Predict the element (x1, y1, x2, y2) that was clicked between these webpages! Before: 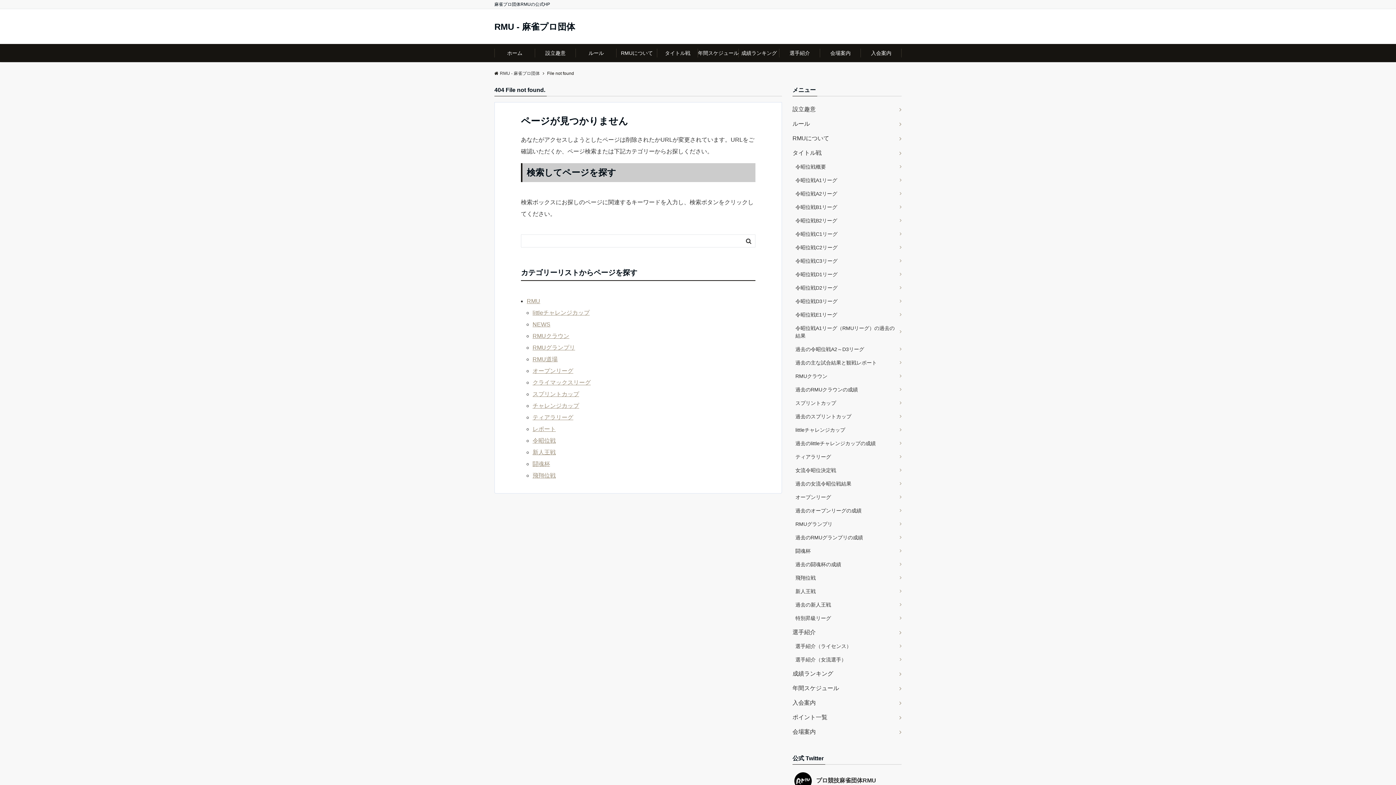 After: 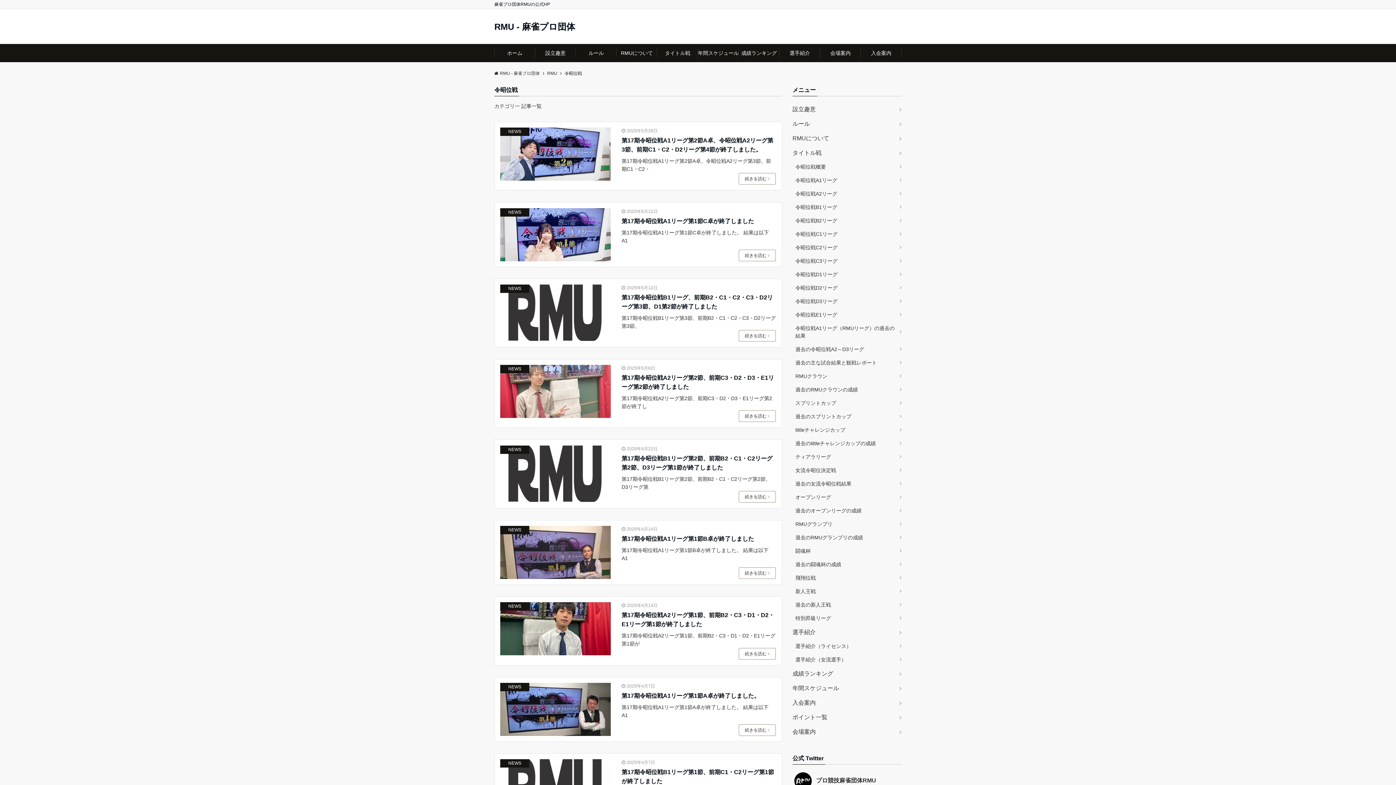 Action: bbox: (532, 437, 556, 444) label: 令昭位戦